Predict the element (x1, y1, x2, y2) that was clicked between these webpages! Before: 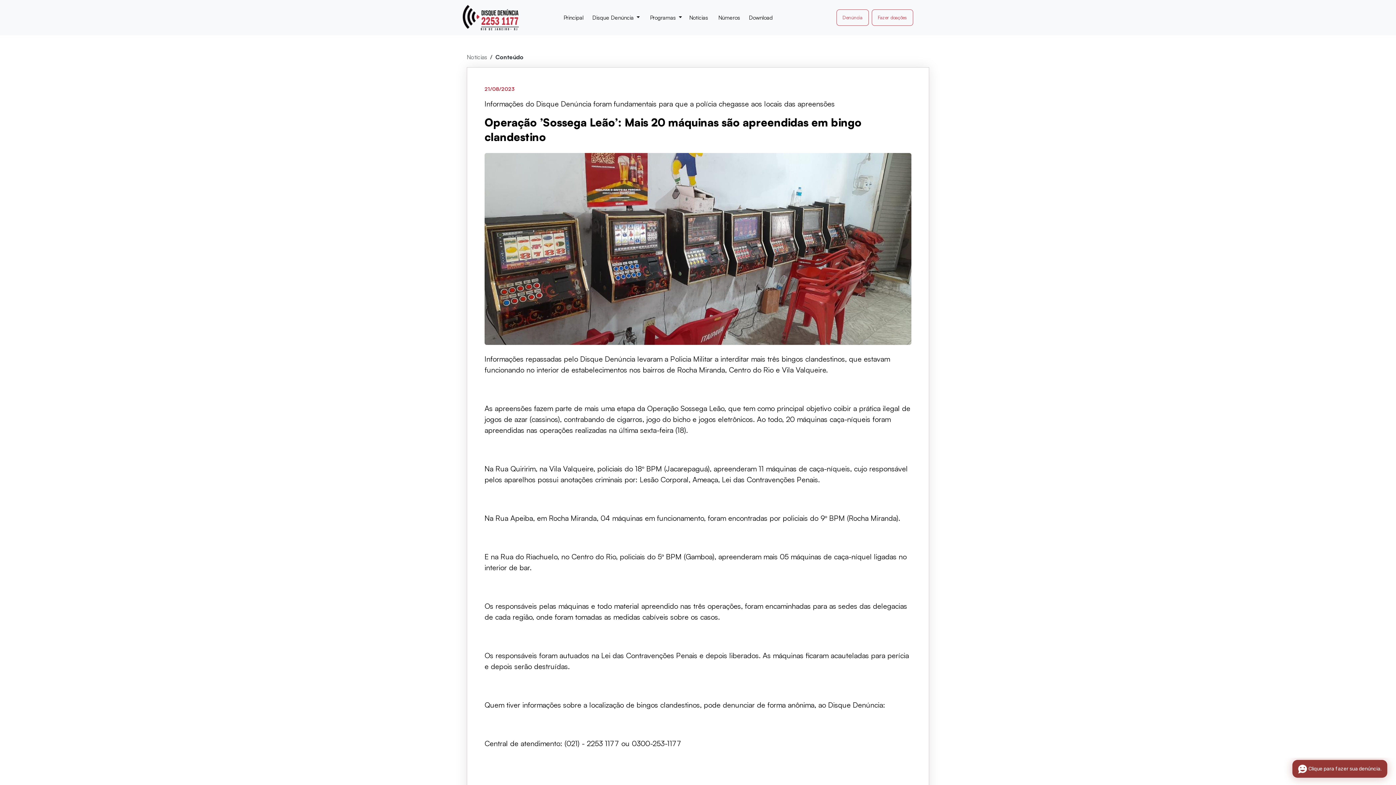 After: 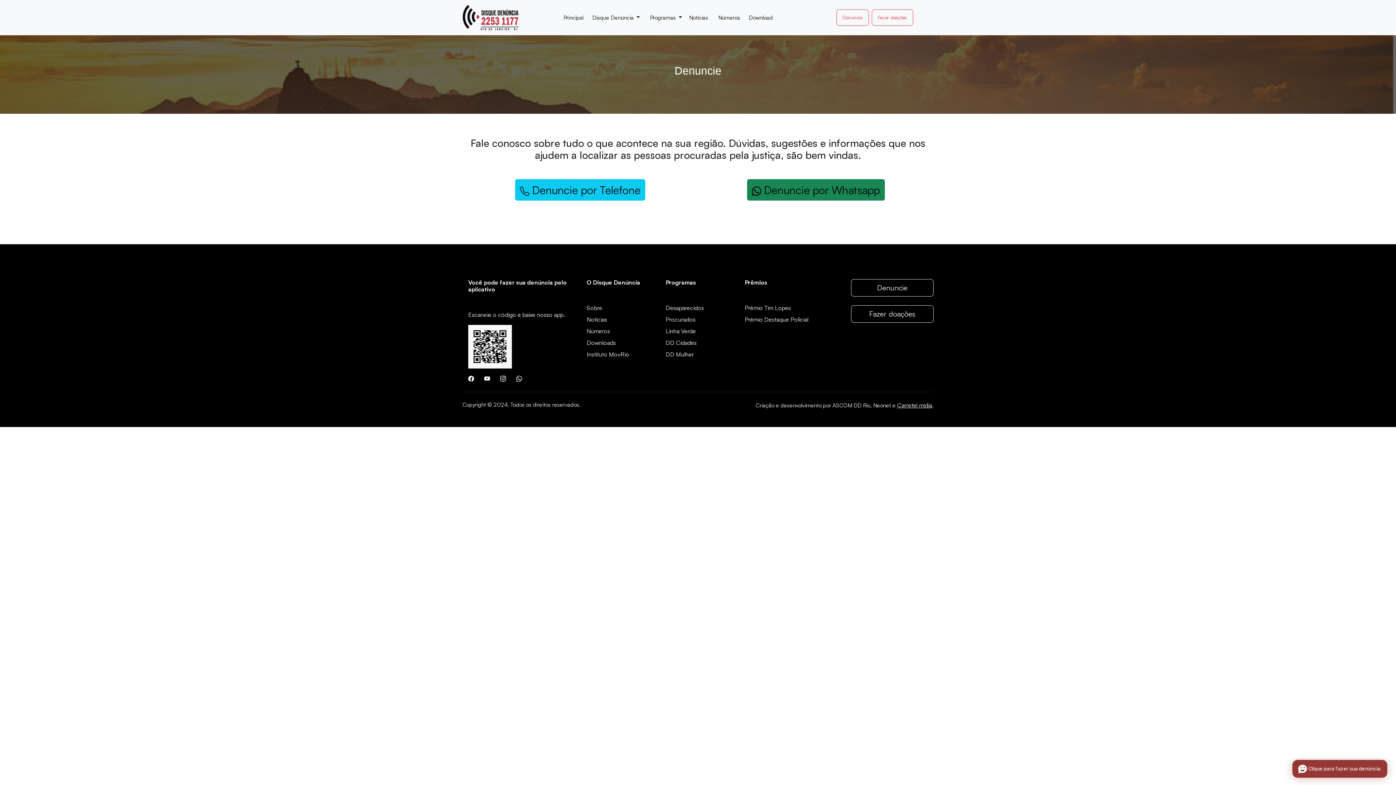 Action: bbox: (836, 9, 868, 25) label: Denúncia